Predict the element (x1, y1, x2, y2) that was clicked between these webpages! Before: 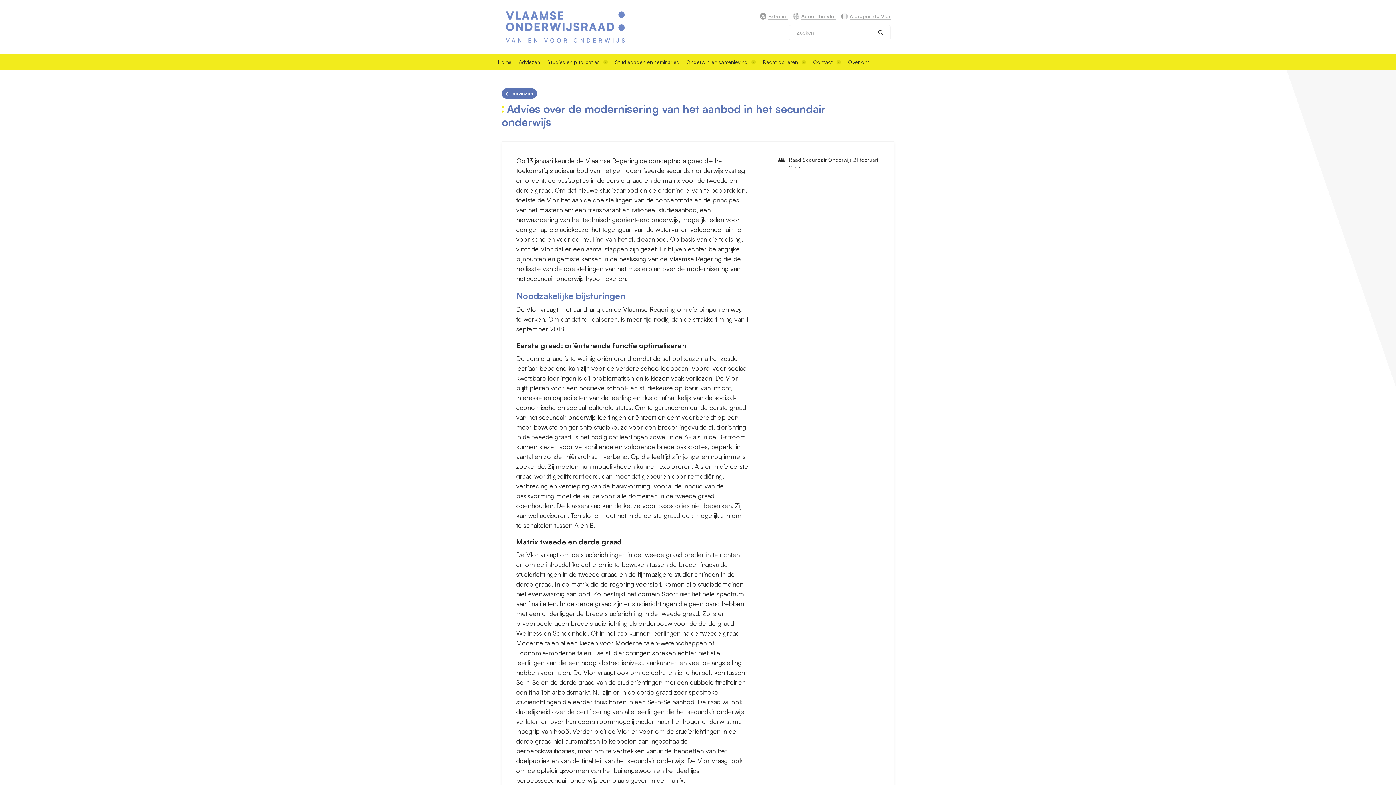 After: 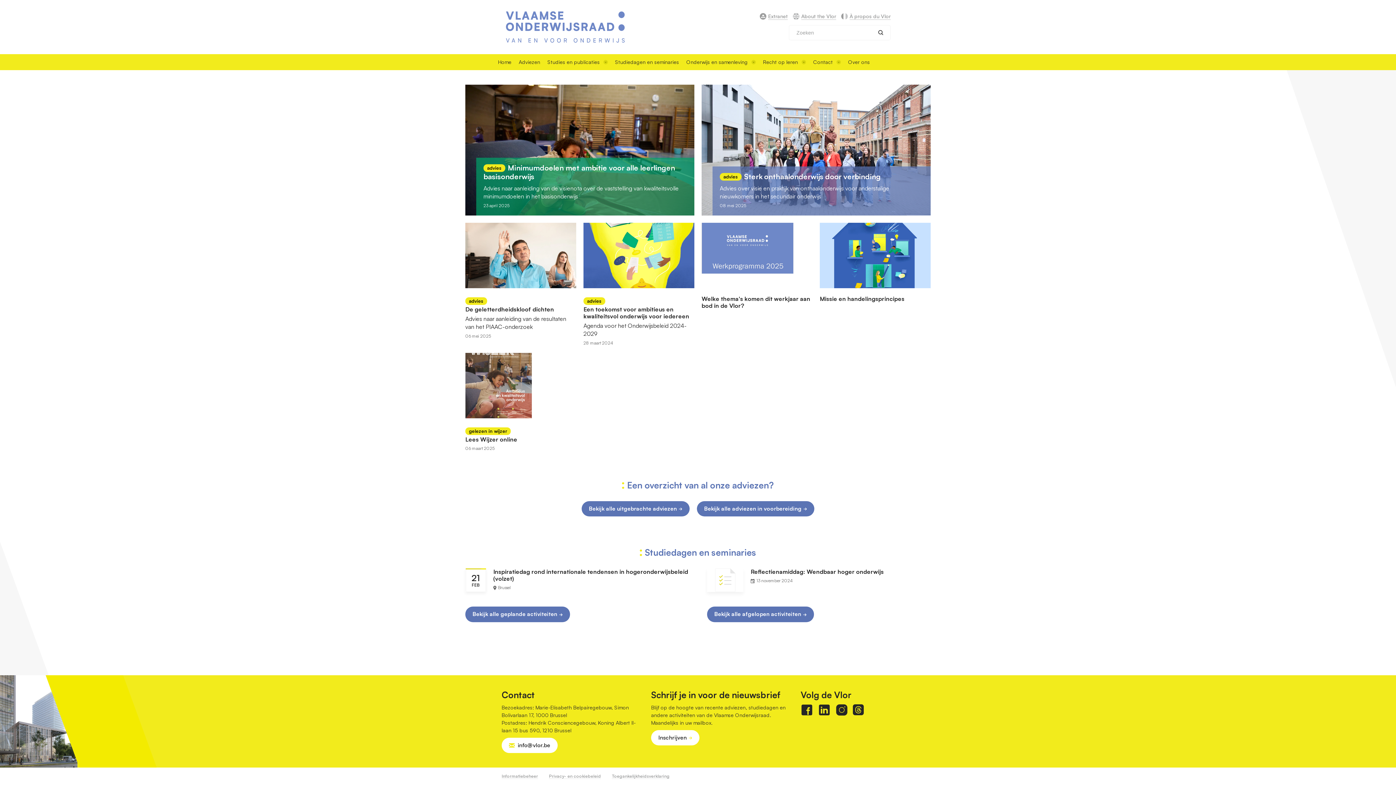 Action: bbox: (505, 10, 625, 43)